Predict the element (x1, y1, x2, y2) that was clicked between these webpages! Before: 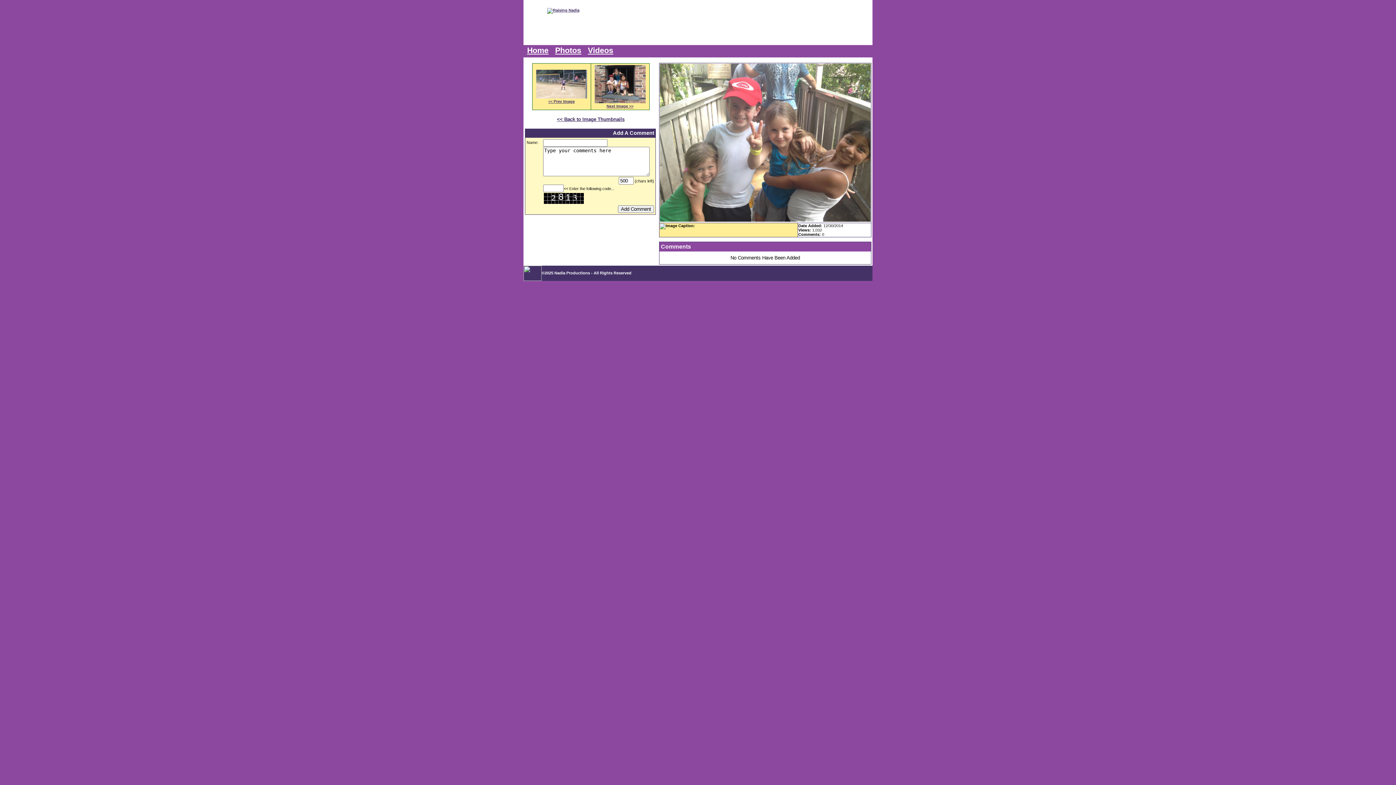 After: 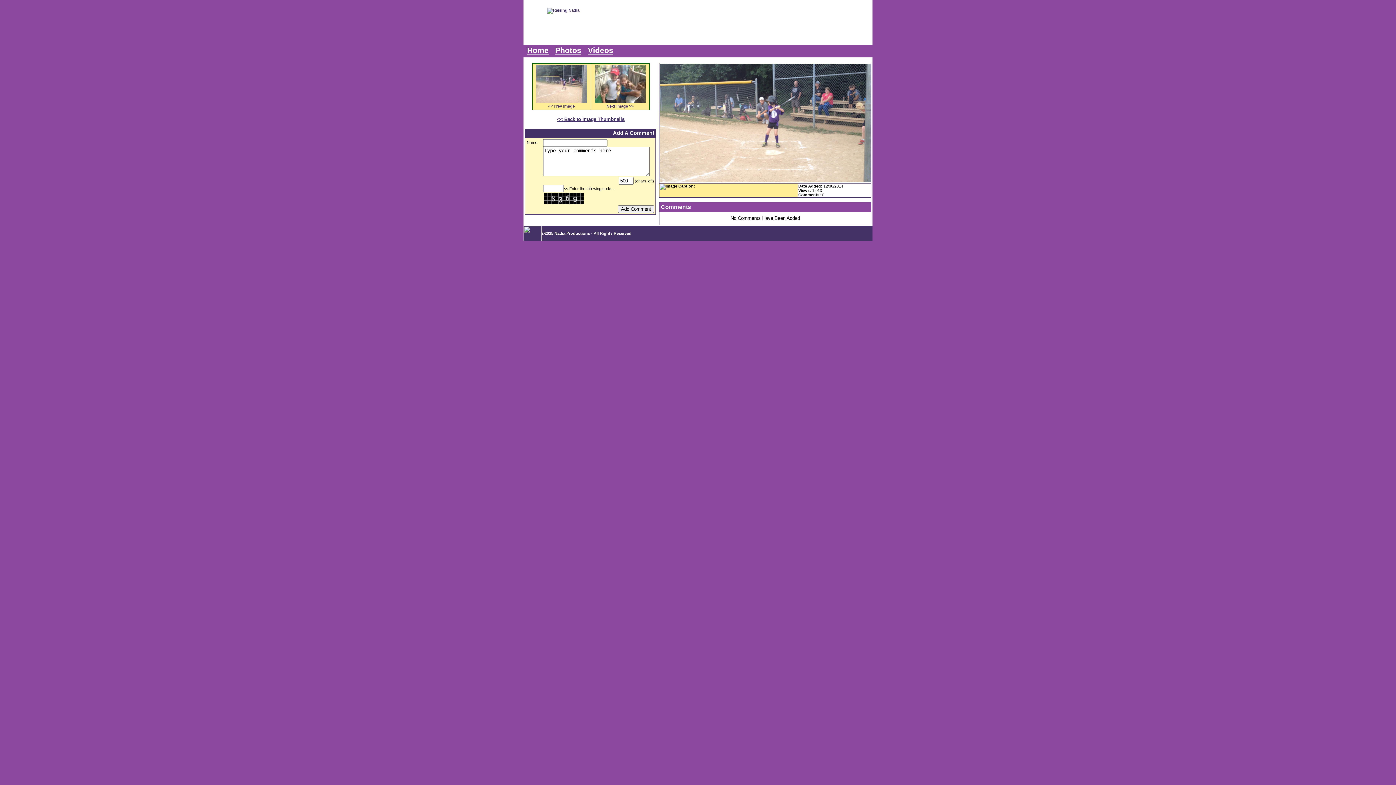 Action: bbox: (536, 94, 587, 103) label: 
<< Prev Image